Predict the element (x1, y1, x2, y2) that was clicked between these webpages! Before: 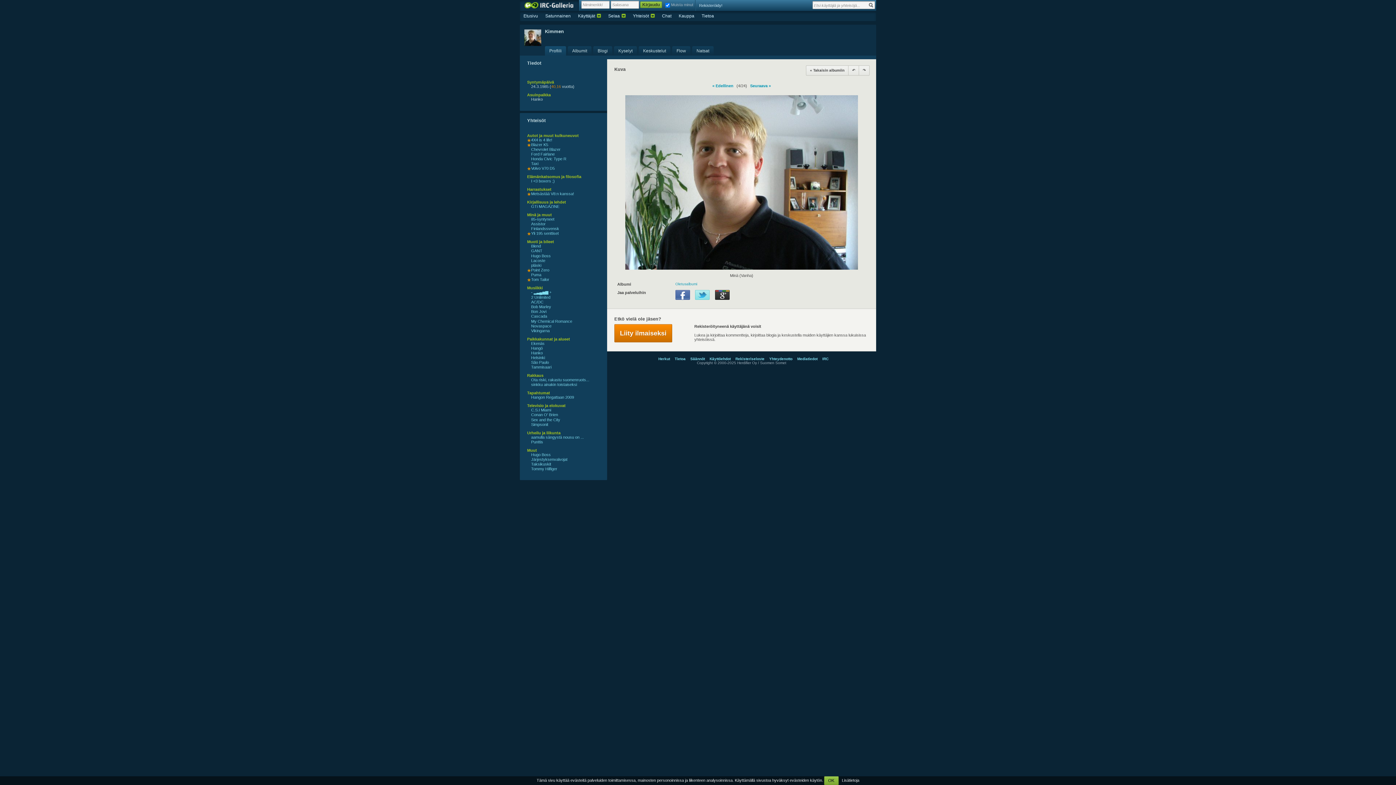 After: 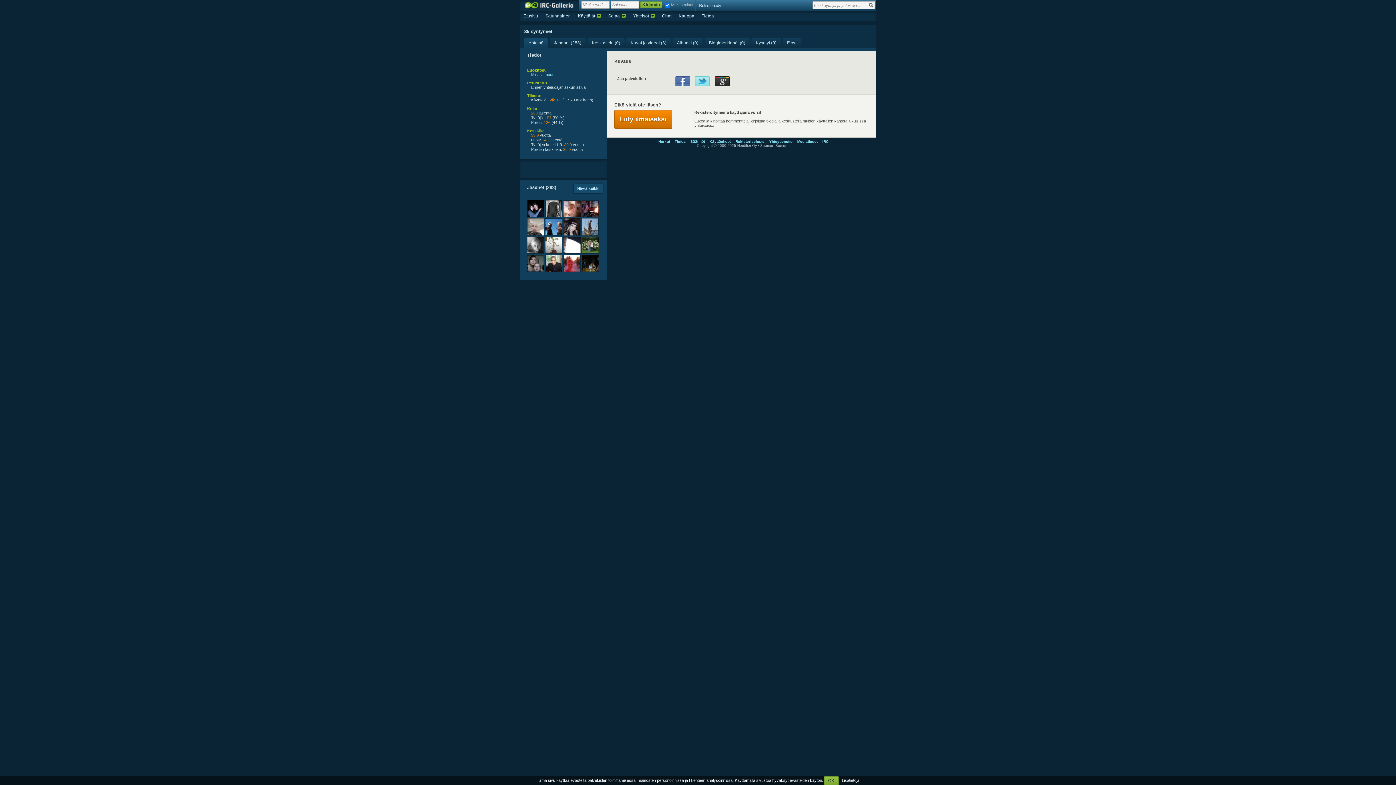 Action: bbox: (531, 217, 554, 221) label: 85-syntyneet